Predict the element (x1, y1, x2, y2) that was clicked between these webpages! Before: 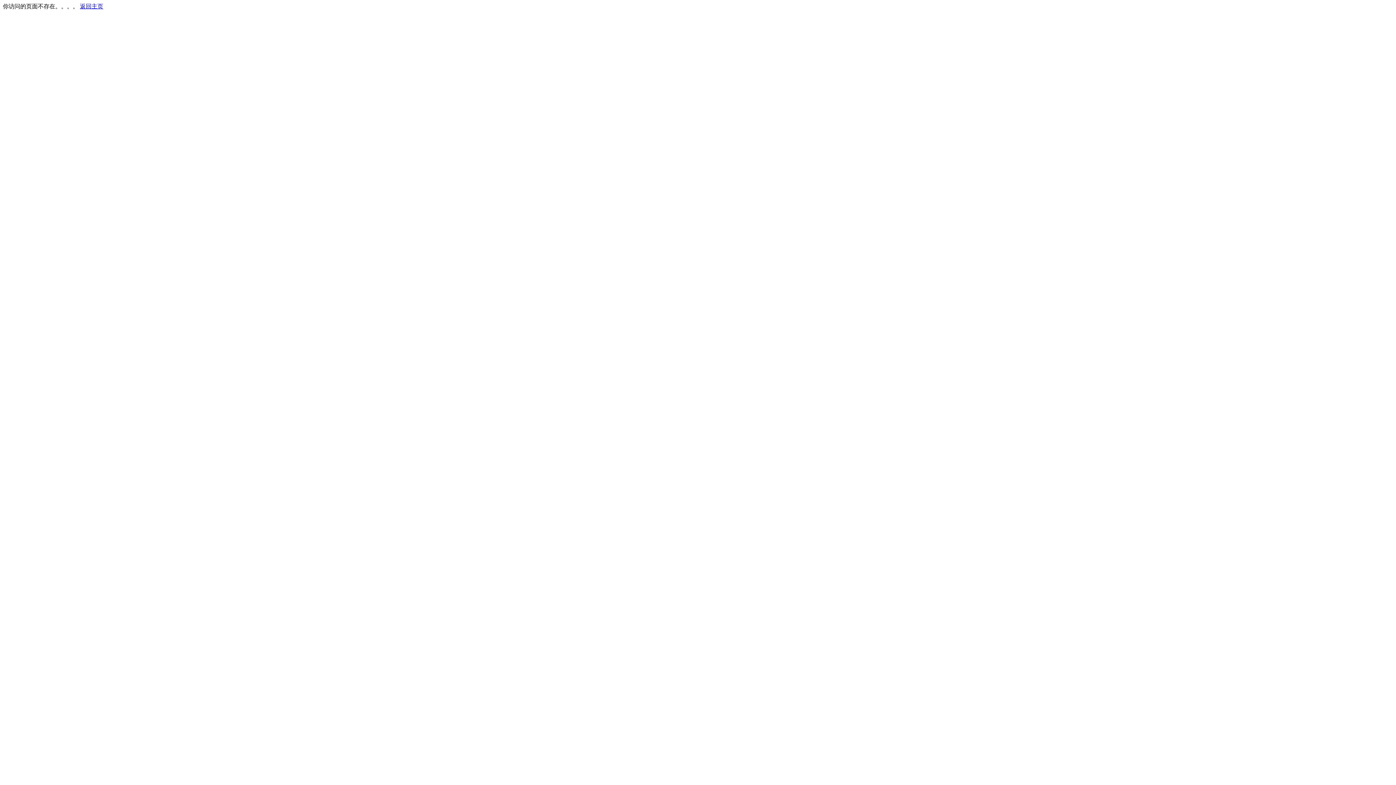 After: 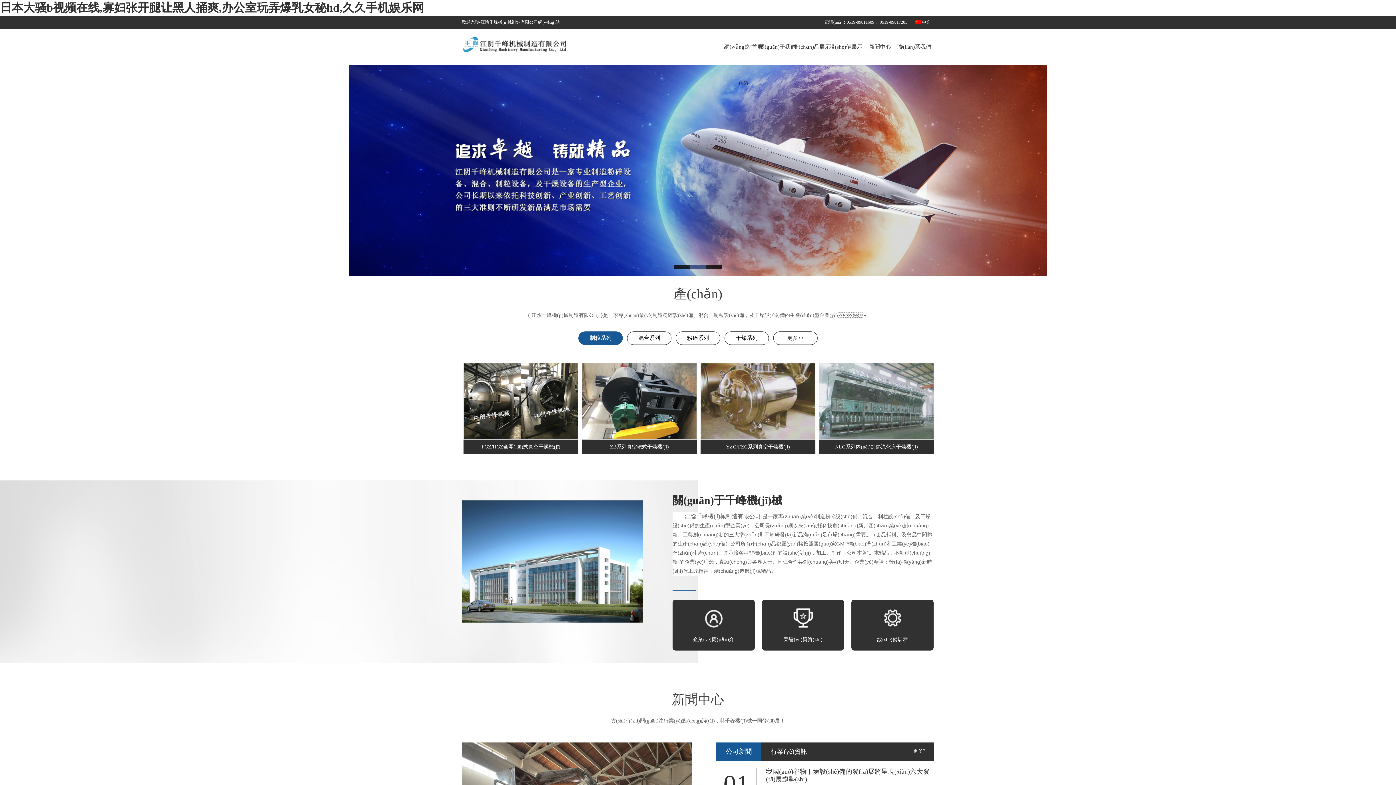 Action: label: 返回主页 bbox: (80, 3, 103, 9)